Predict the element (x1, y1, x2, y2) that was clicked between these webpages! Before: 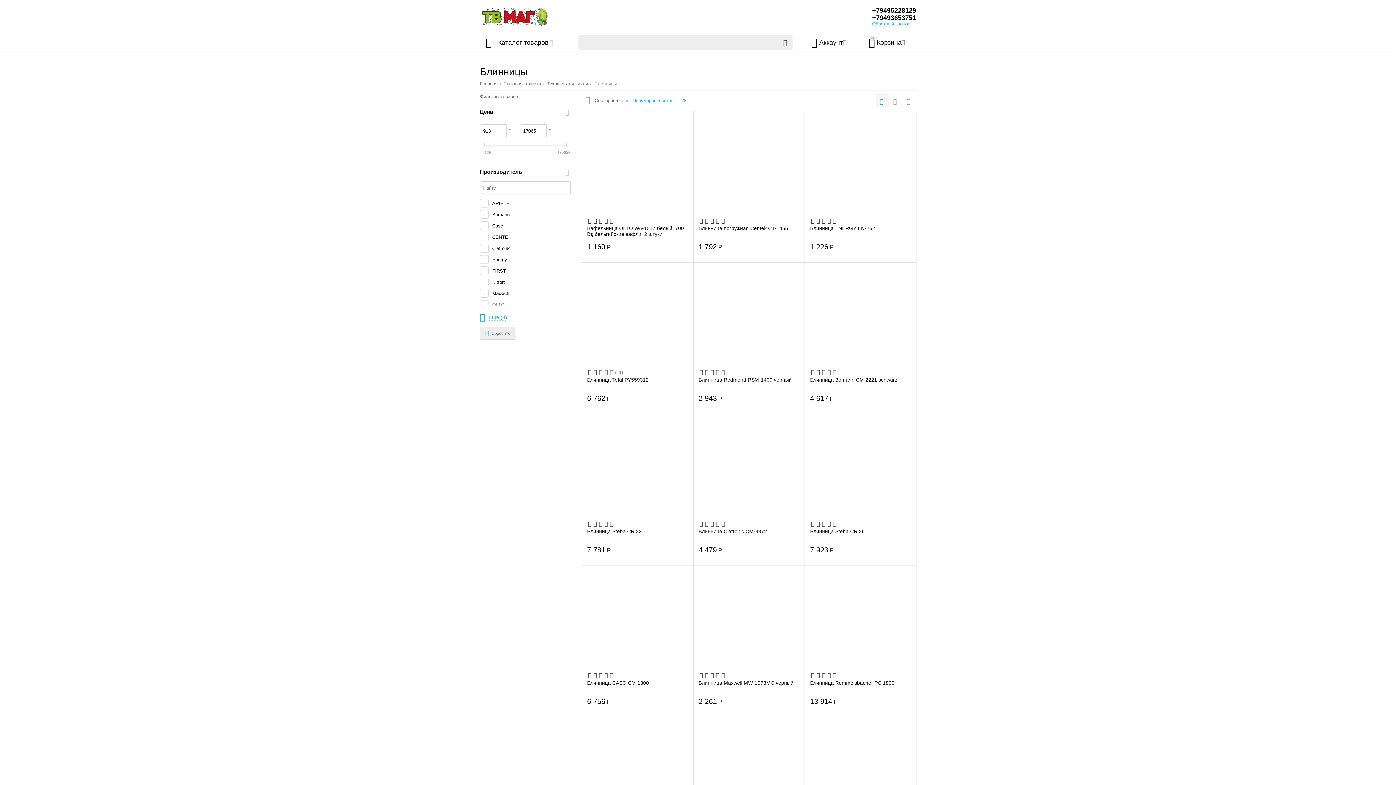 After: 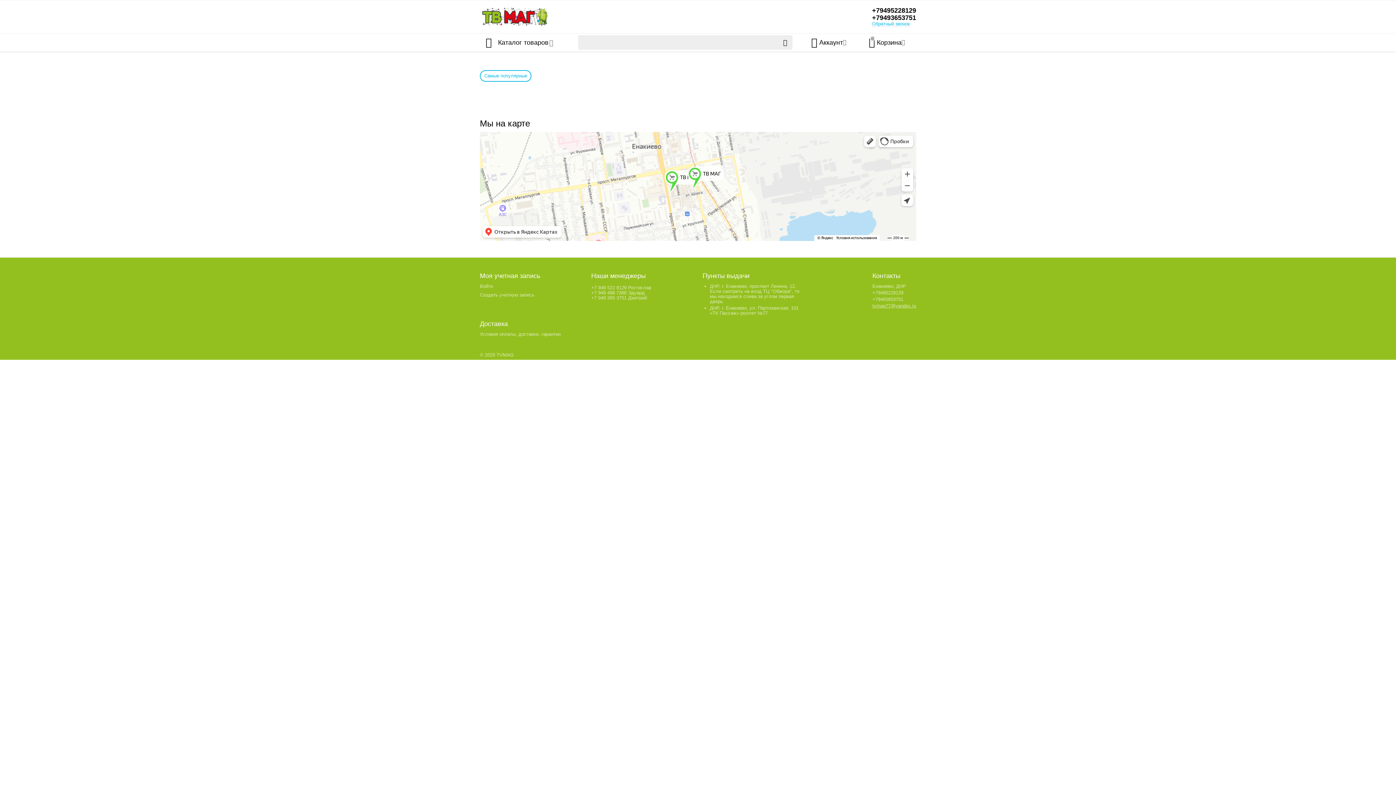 Action: bbox: (480, 13, 550, 19)